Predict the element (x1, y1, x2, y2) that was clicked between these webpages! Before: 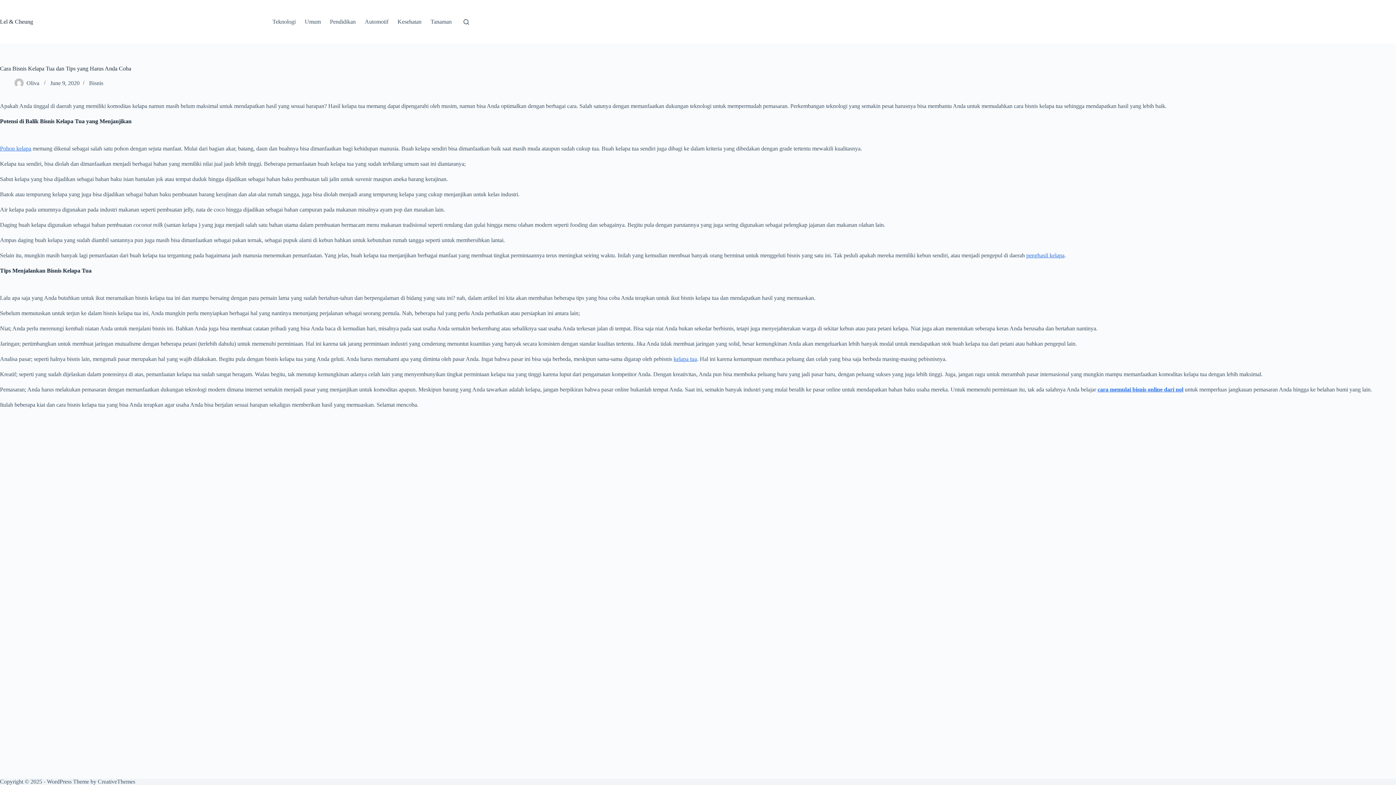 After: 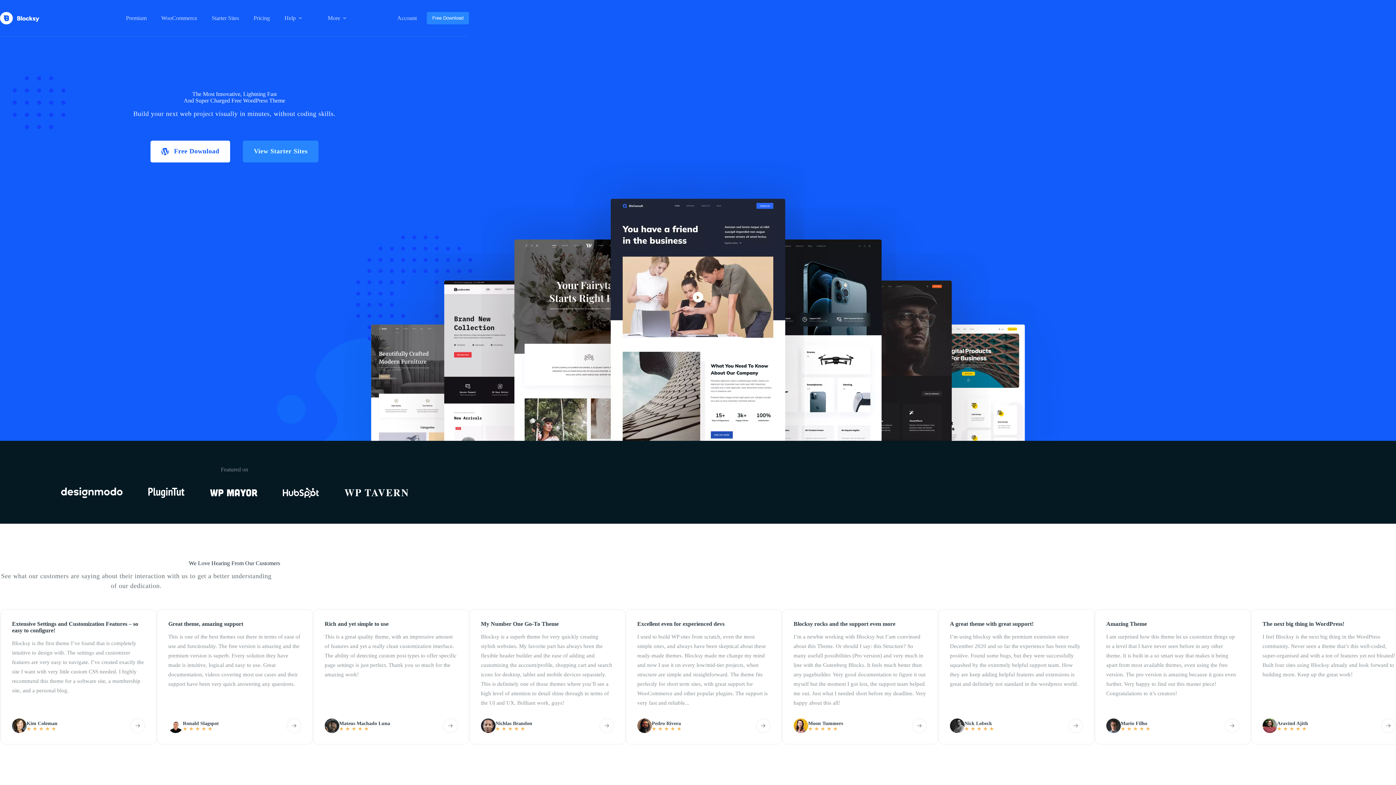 Action: label: CreativeThemes bbox: (97, 778, 135, 785)